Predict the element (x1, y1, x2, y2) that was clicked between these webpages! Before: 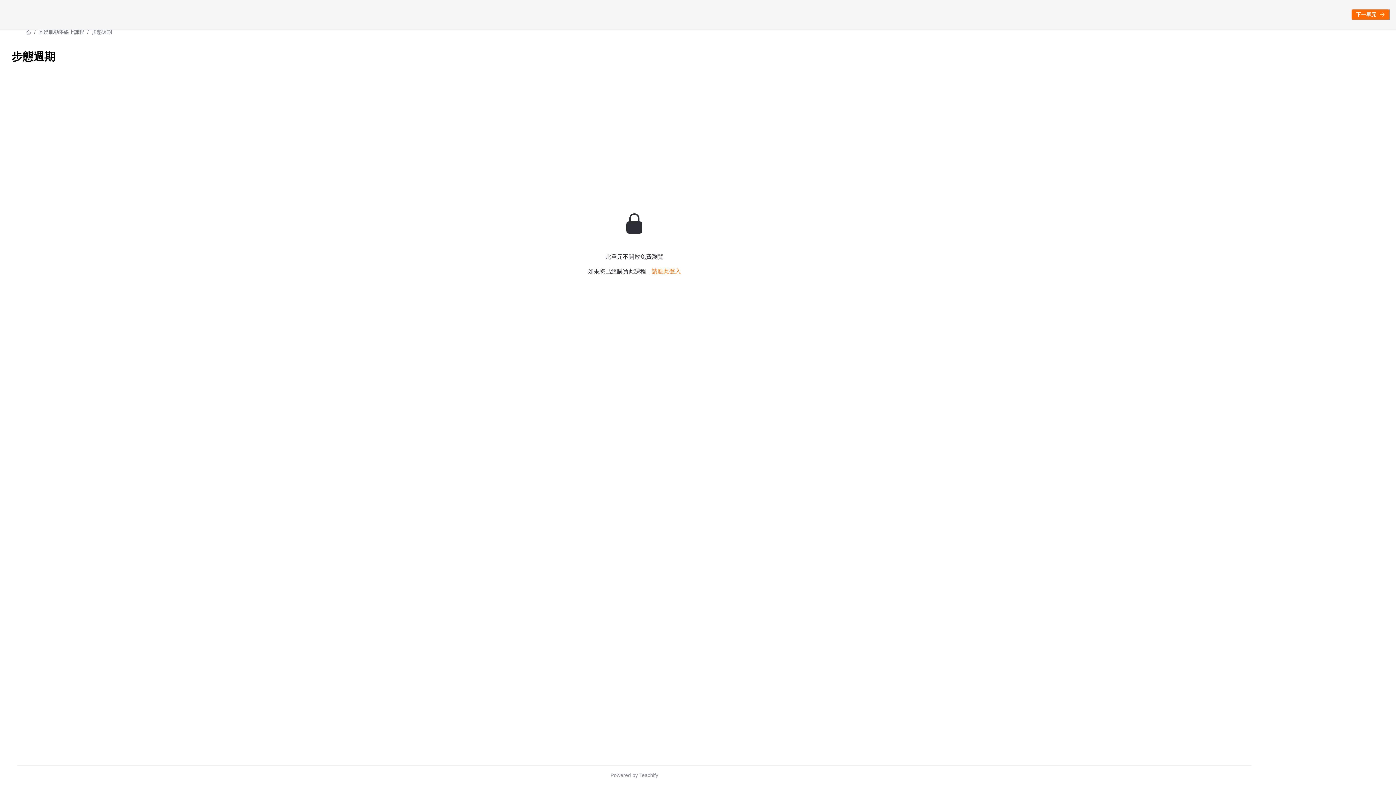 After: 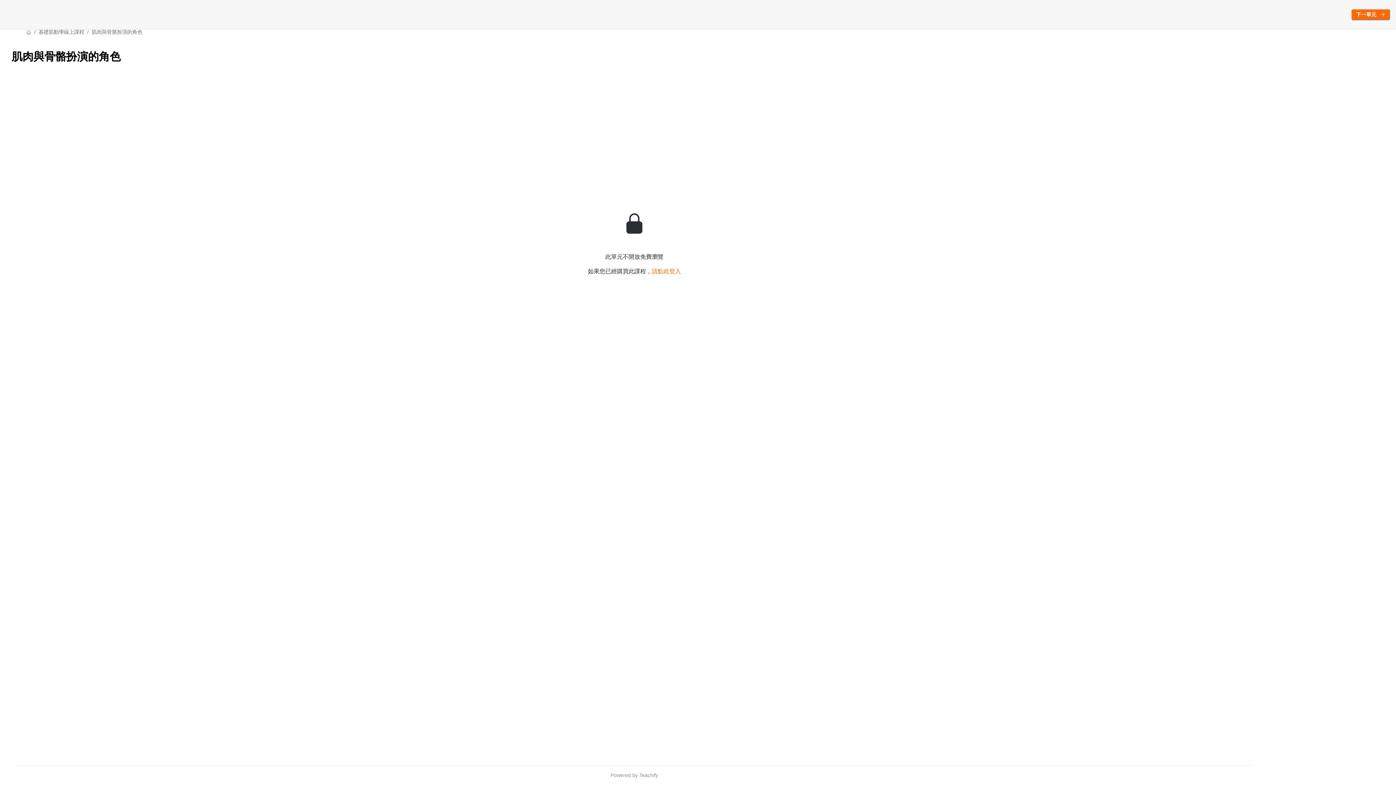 Action: bbox: (121, 8, 160, 20) label: 下一單元